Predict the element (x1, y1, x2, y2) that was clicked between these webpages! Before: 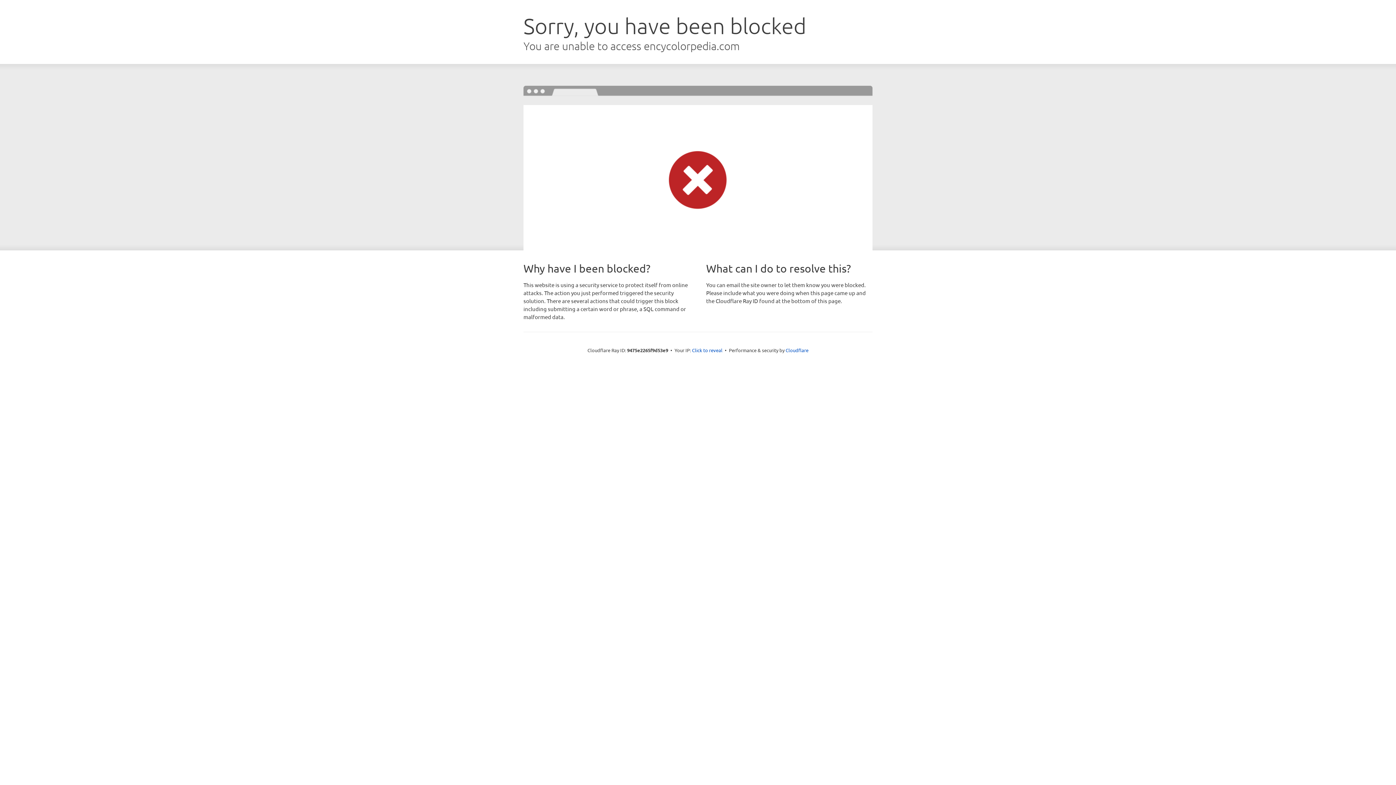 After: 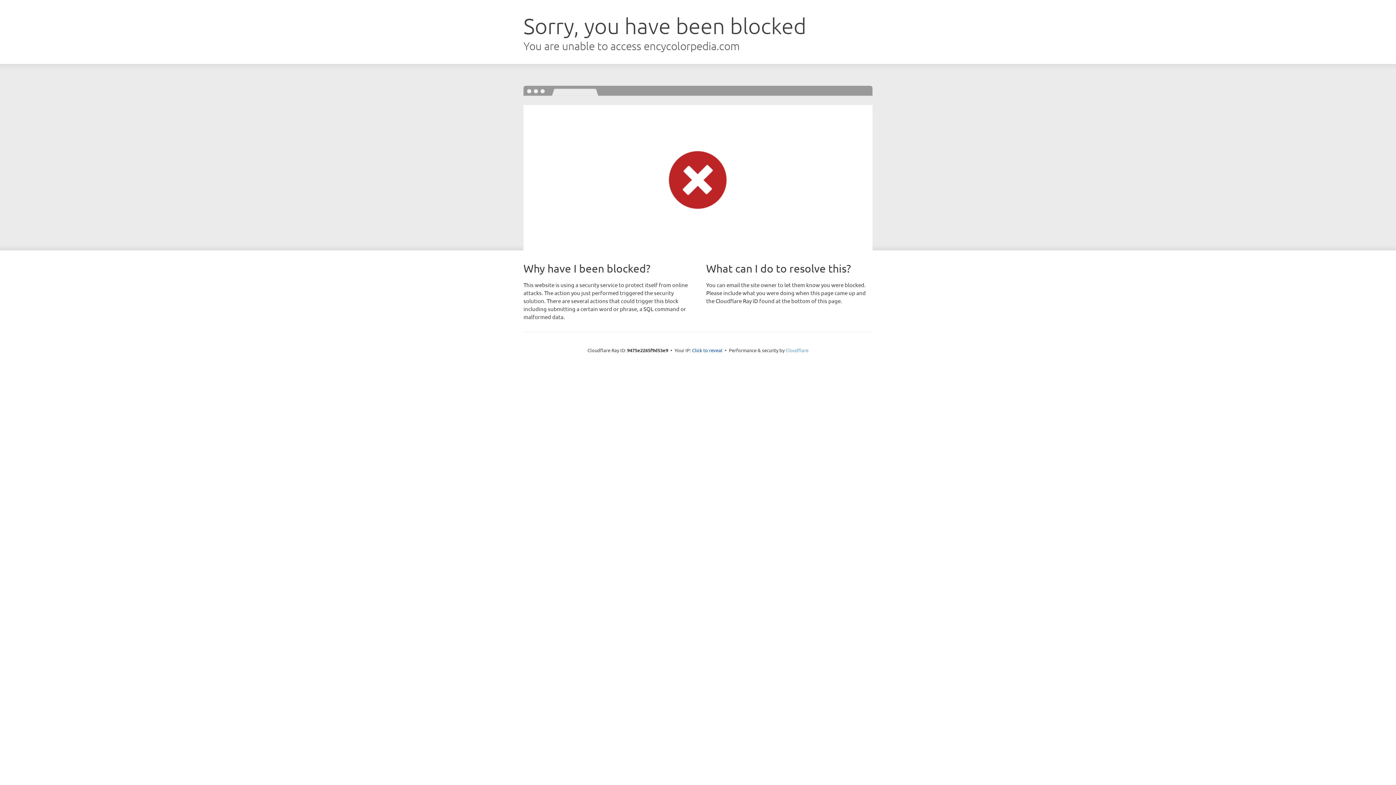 Action: label: Cloudflare bbox: (785, 347, 808, 353)